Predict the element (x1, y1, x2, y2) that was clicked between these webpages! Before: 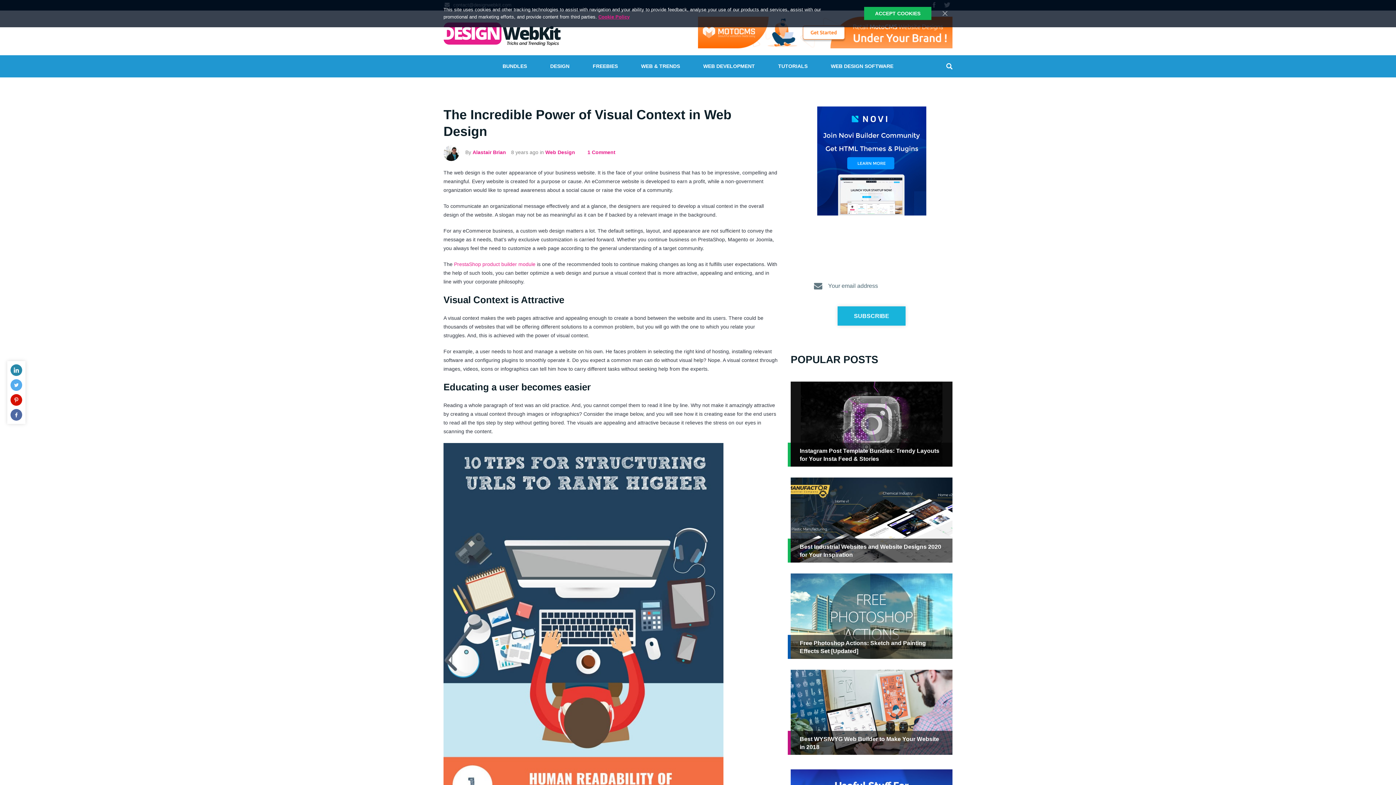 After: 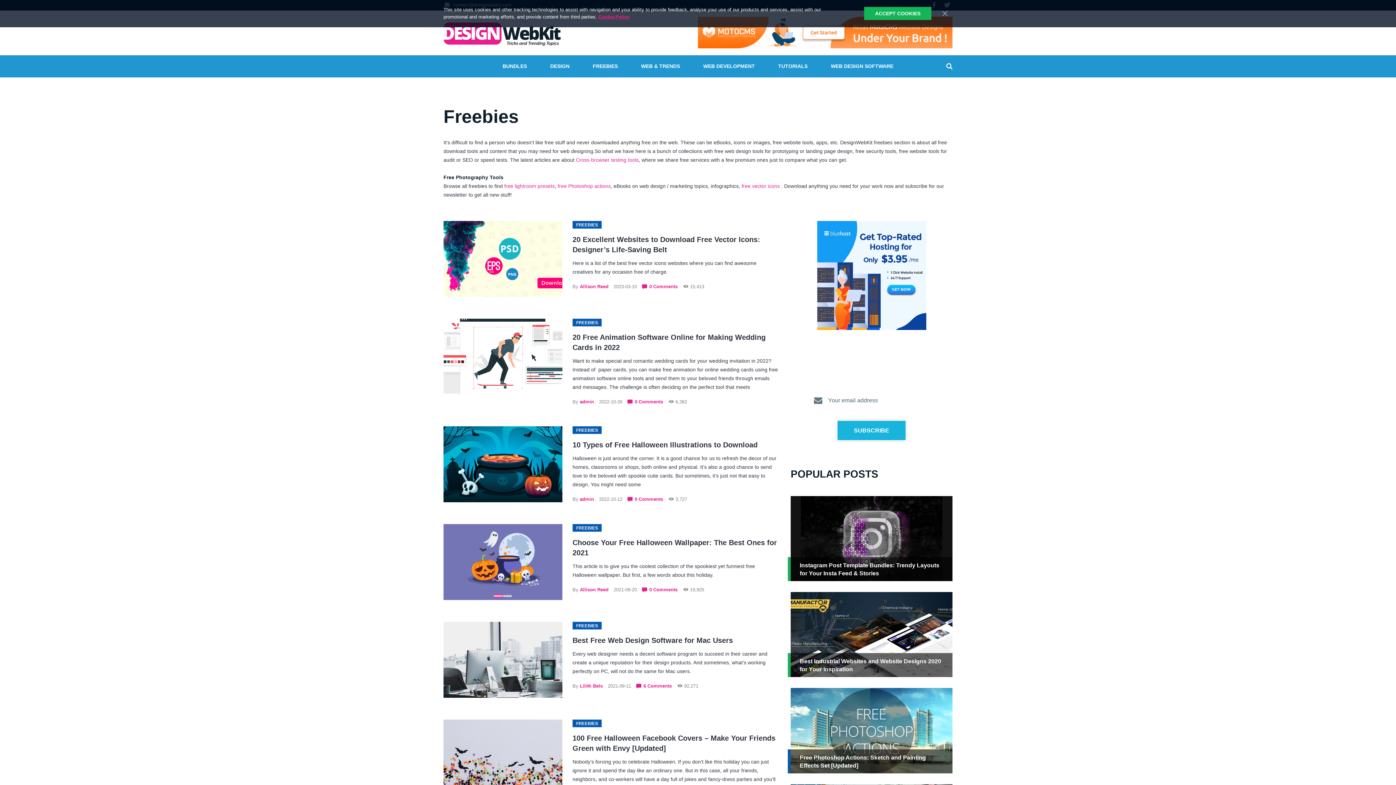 Action: bbox: (589, 55, 621, 77) label: FREEBIES